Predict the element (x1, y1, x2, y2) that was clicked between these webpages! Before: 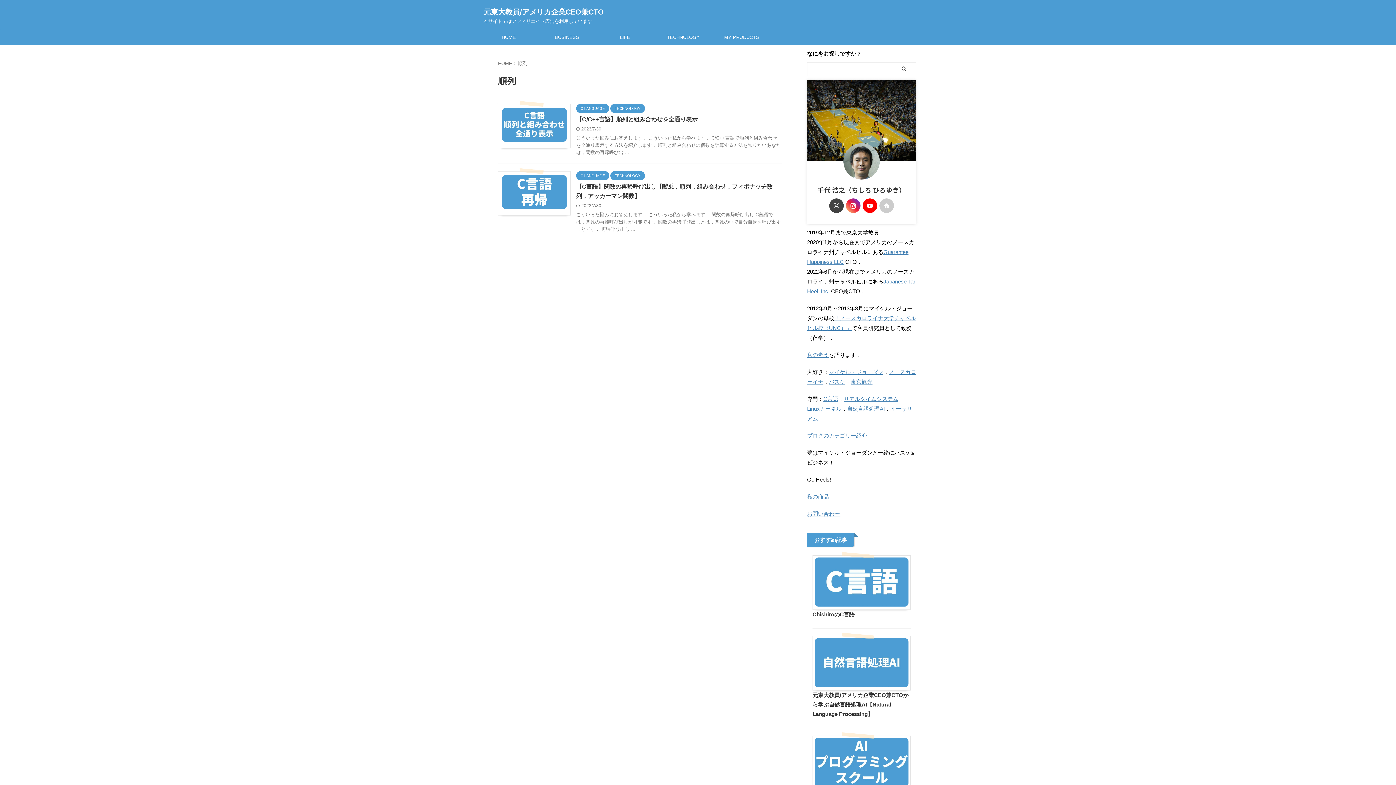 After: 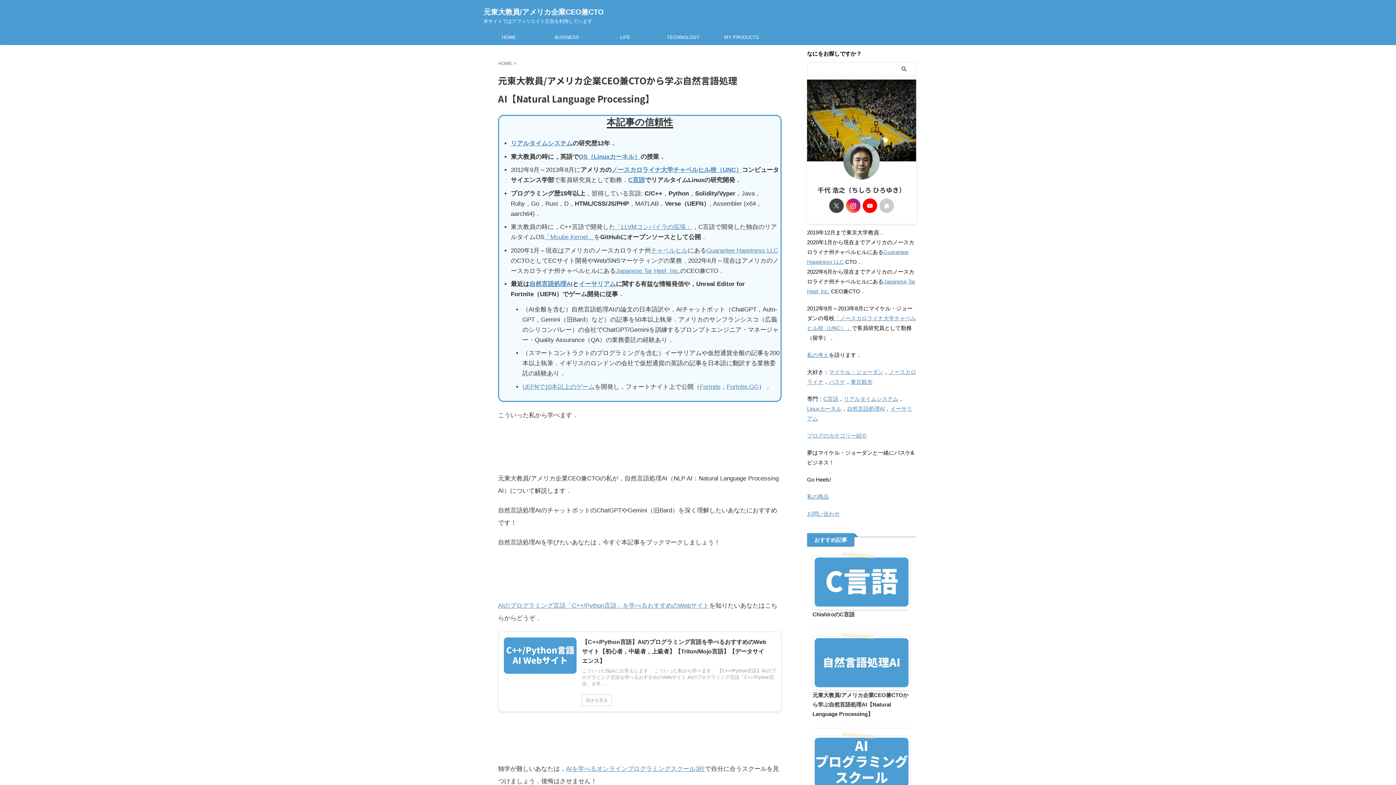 Action: label: 元東大教員/アメリカ企業CEO兼CTOから学ぶ自然言語処理AI【Natural Language Processing】 bbox: (812, 692, 908, 717)